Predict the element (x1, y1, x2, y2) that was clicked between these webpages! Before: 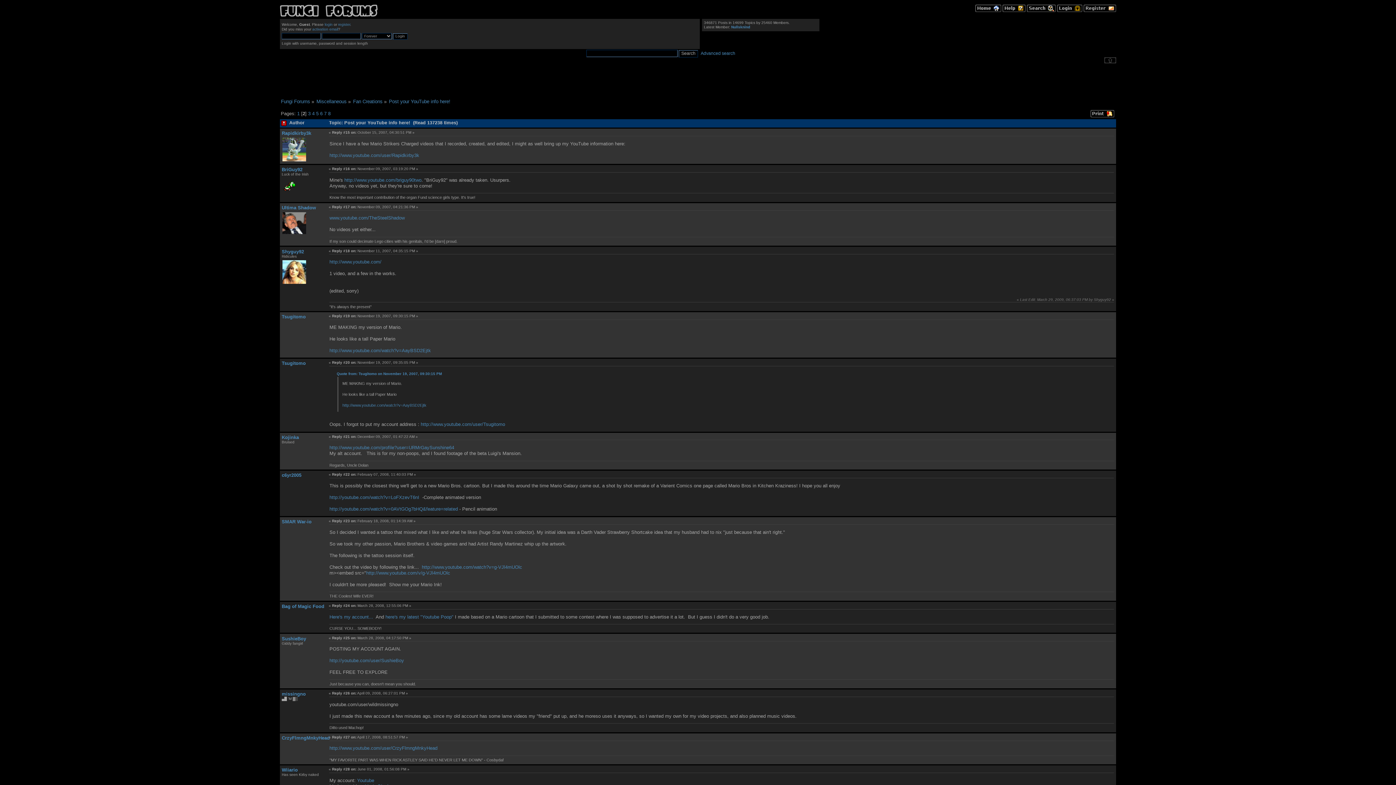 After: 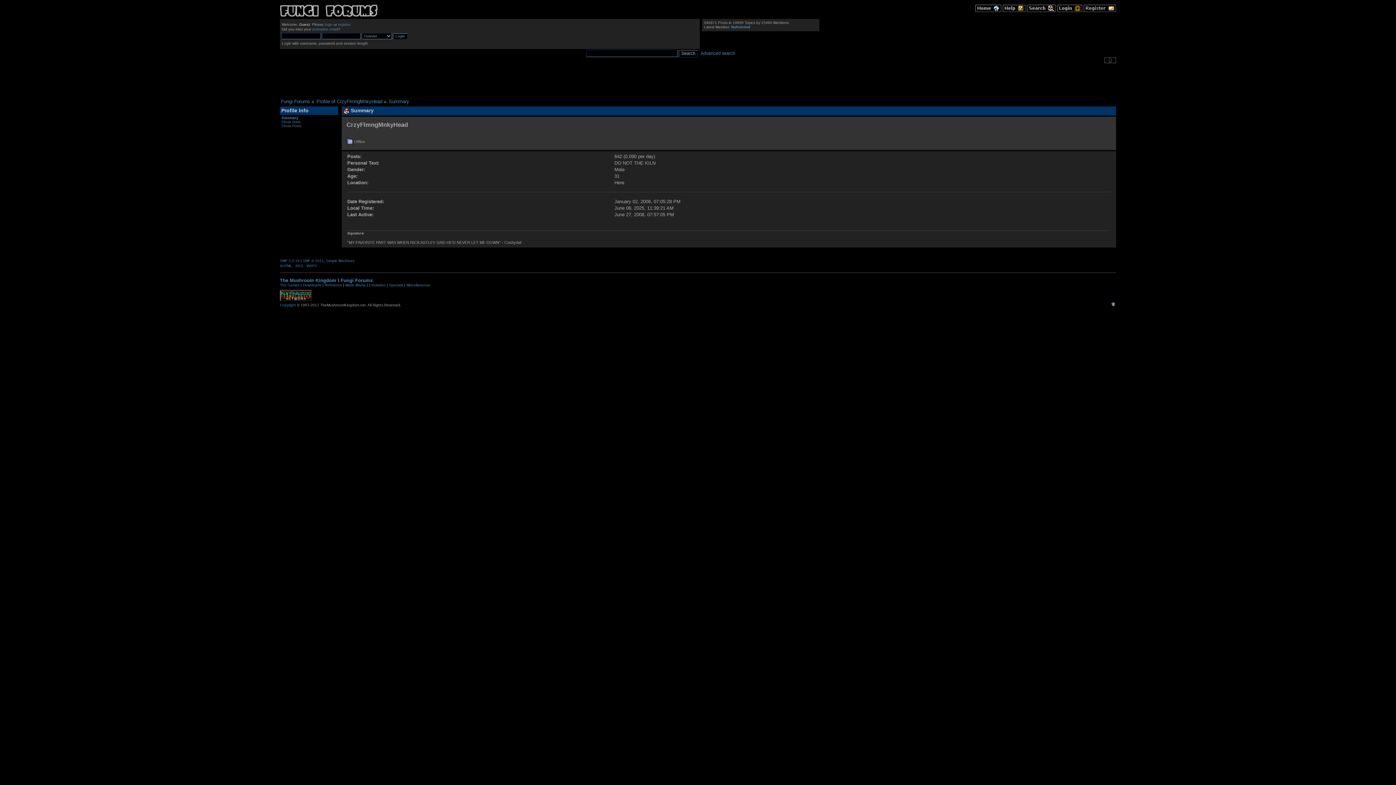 Action: label: CrzyFlmngMnkyHead bbox: (281, 735, 329, 741)